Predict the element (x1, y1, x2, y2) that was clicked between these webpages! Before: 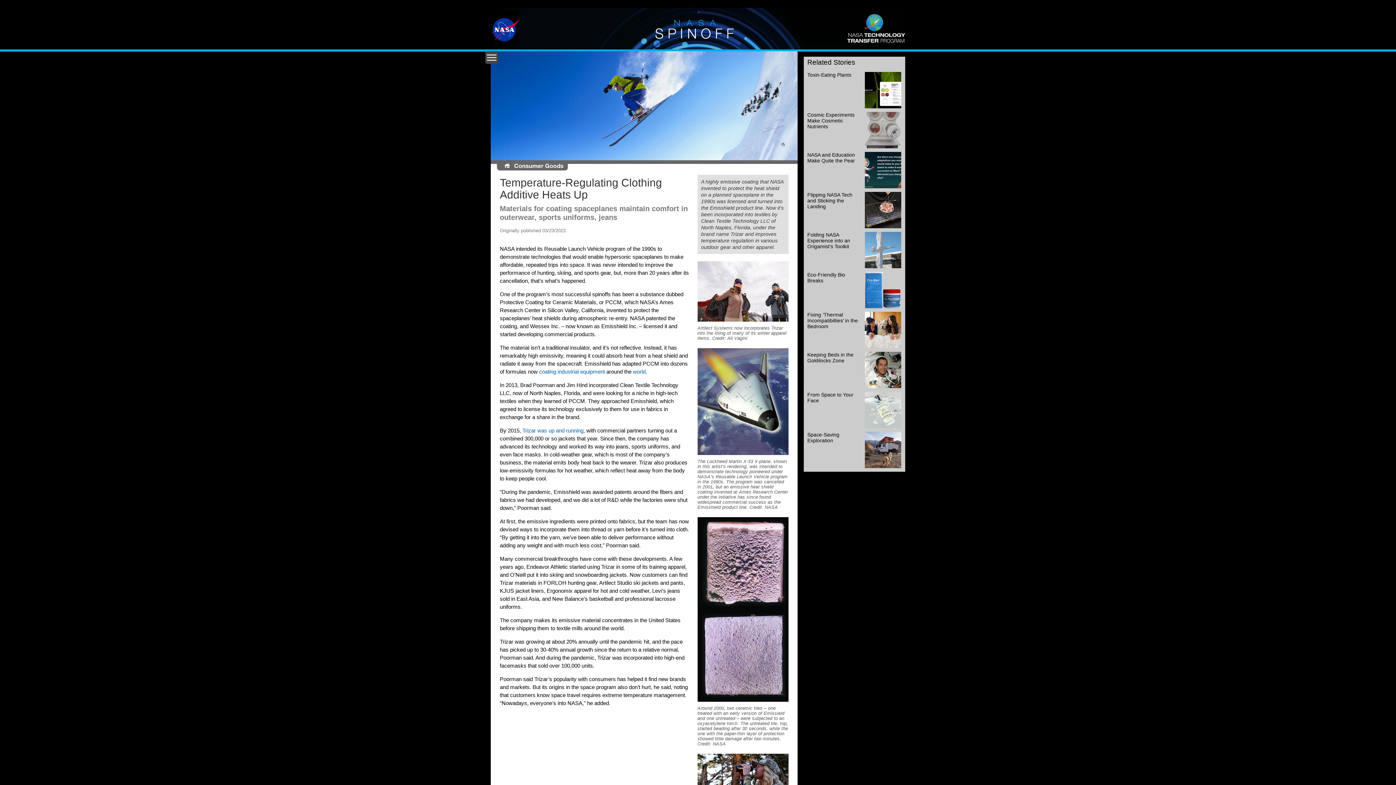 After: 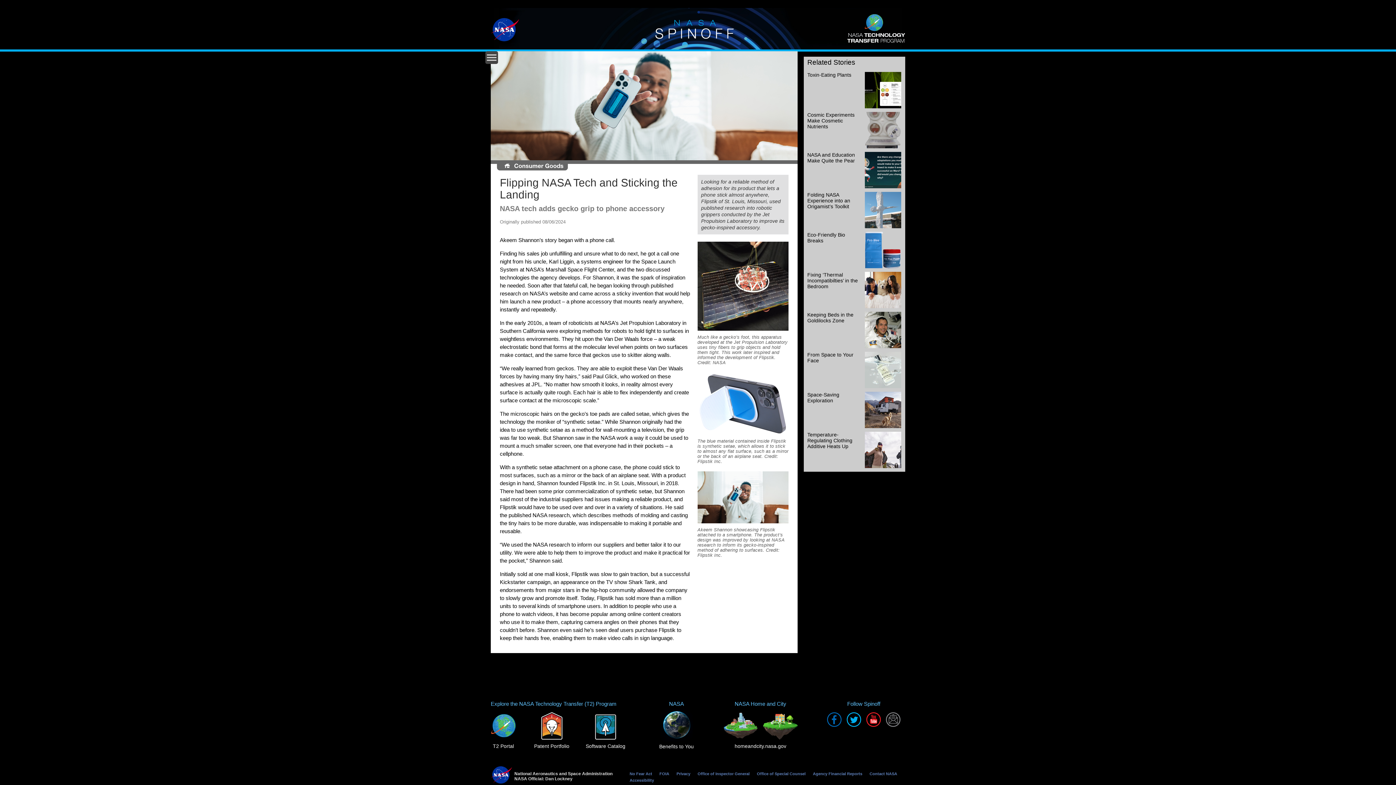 Action: bbox: (803, 191, 905, 228) label: Flipping NASA Tech and Sticking the Landing 